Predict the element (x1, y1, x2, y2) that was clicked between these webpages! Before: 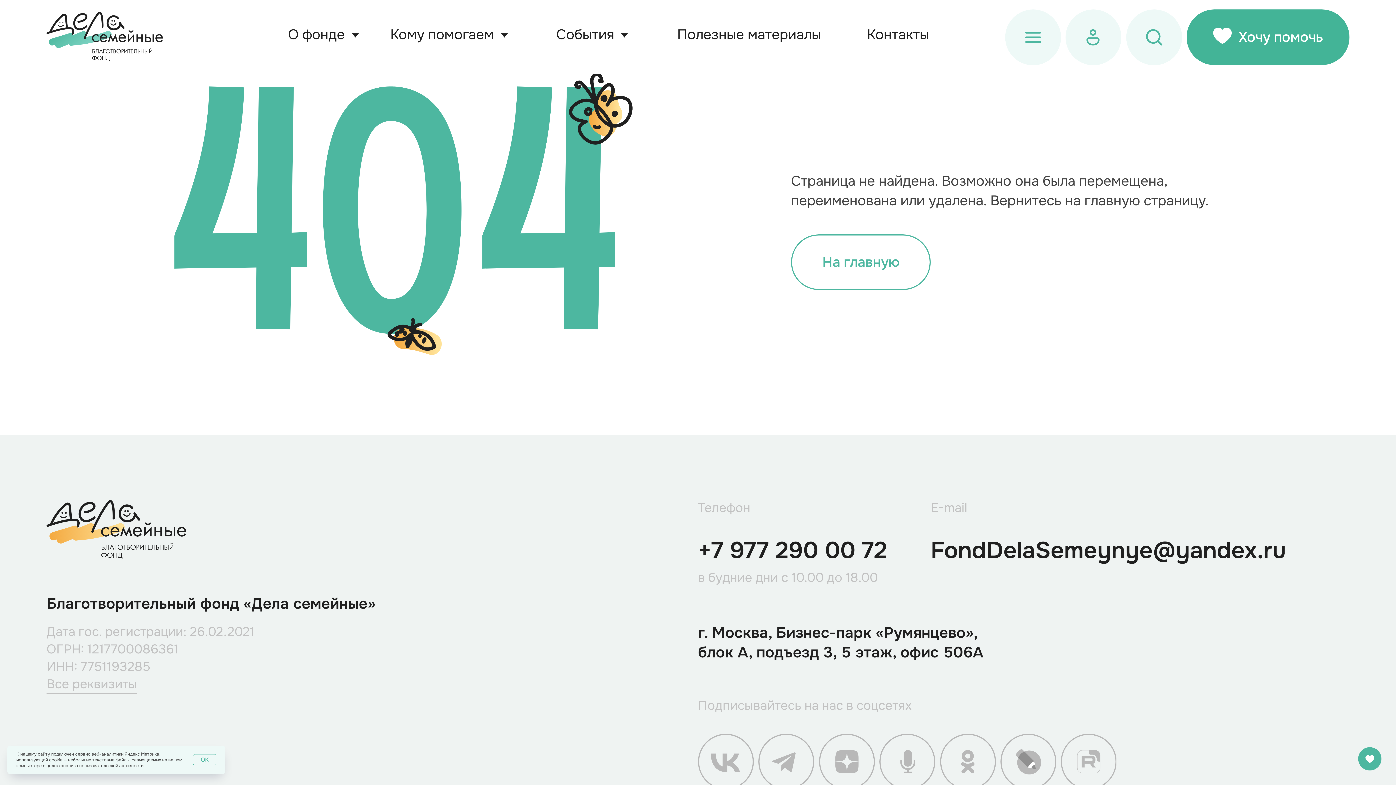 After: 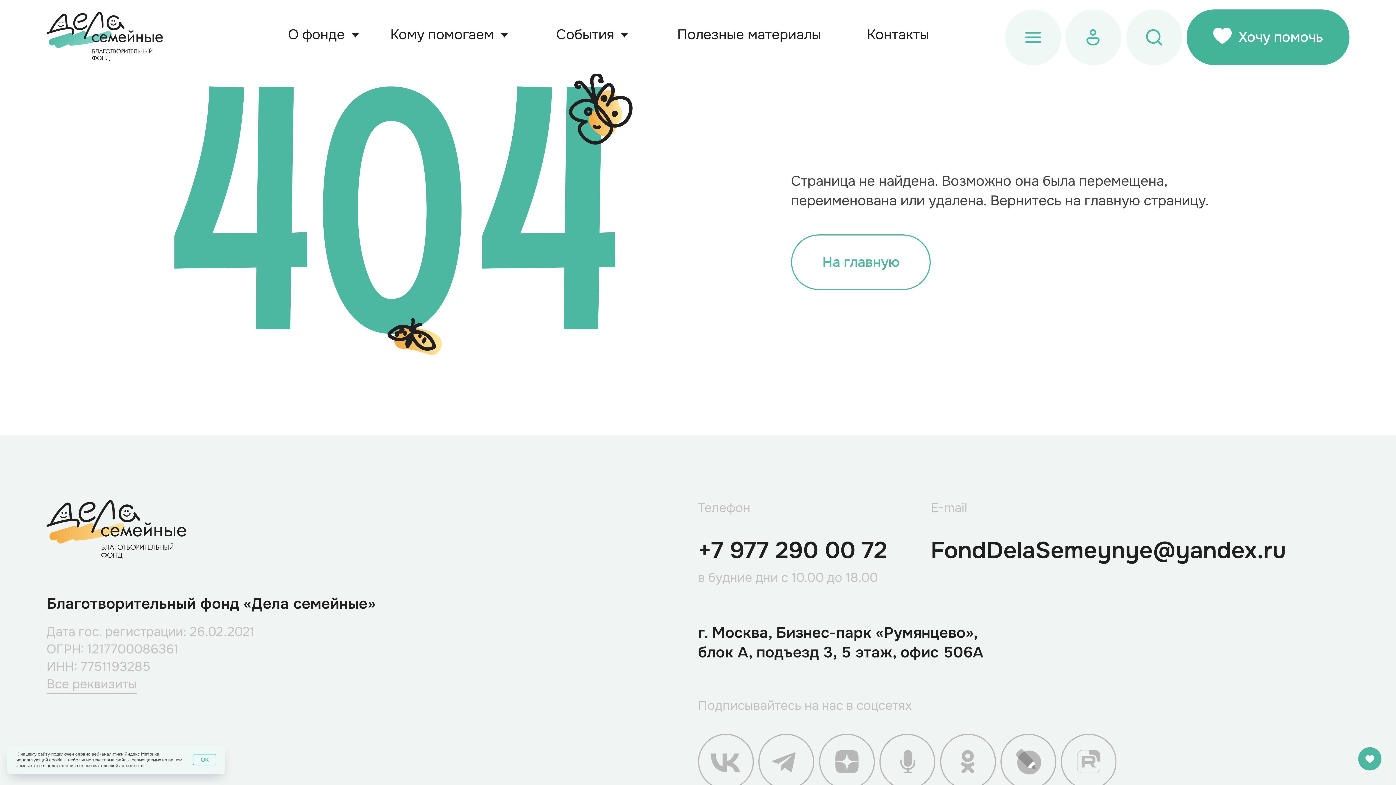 Action: bbox: (1365, 755, 1374, 763)